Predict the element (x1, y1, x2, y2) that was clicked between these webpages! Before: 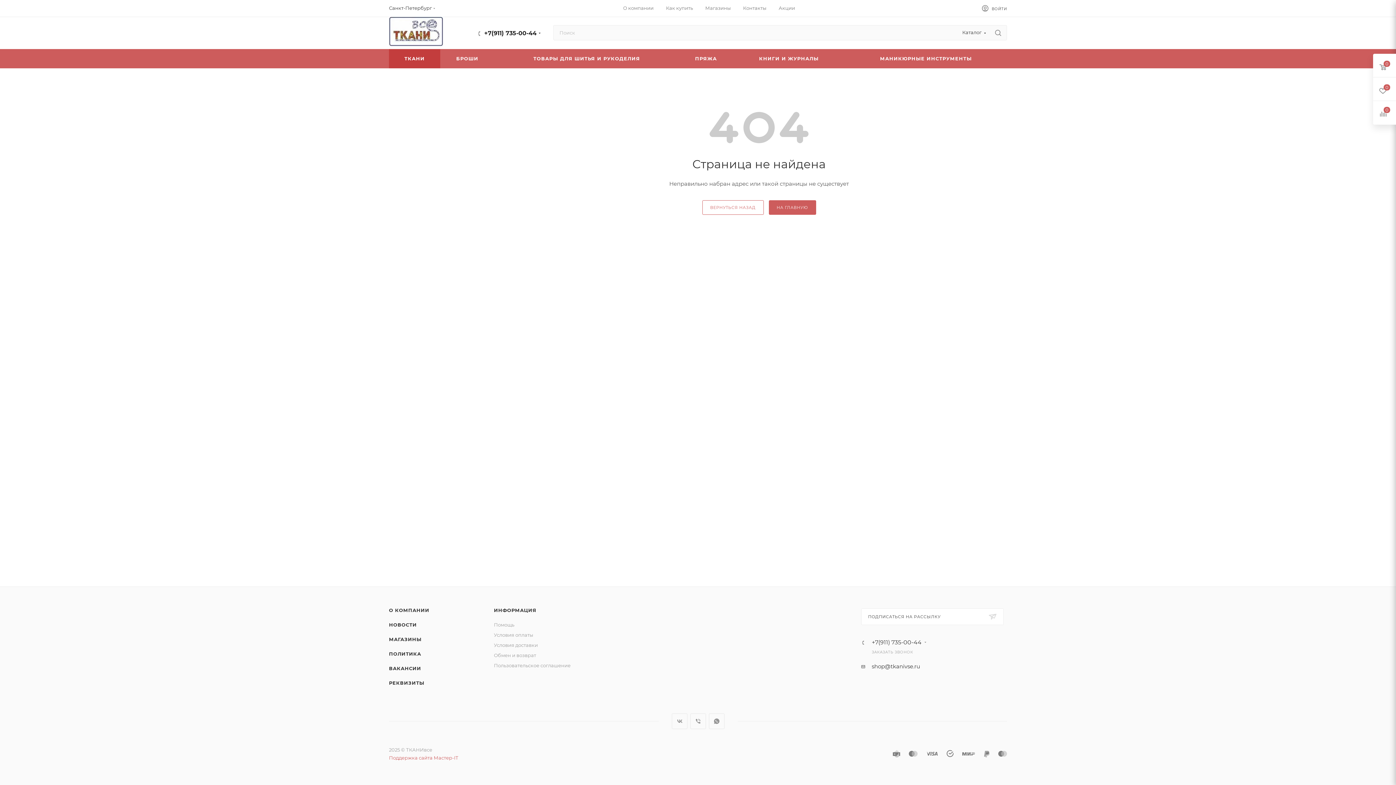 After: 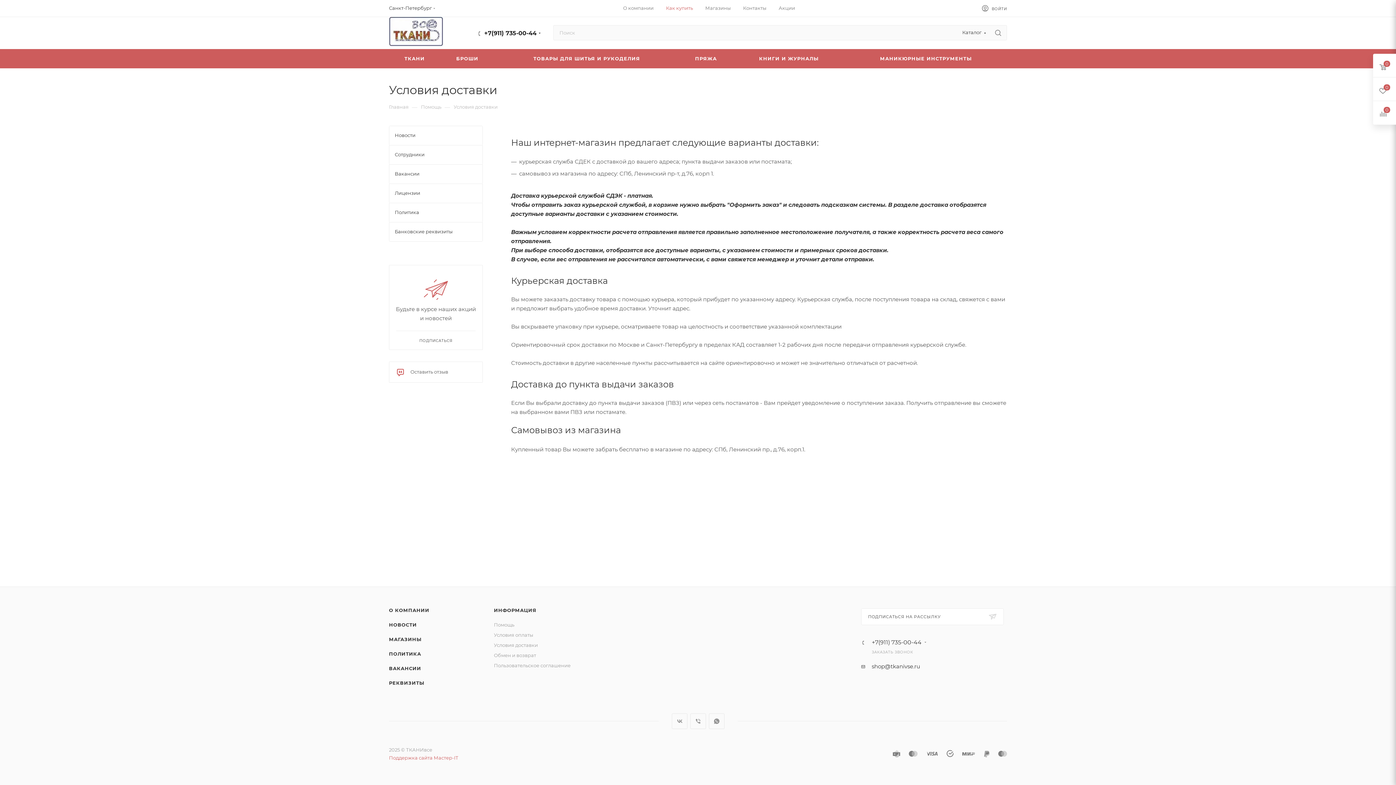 Action: label: Условия доставки bbox: (494, 642, 538, 648)